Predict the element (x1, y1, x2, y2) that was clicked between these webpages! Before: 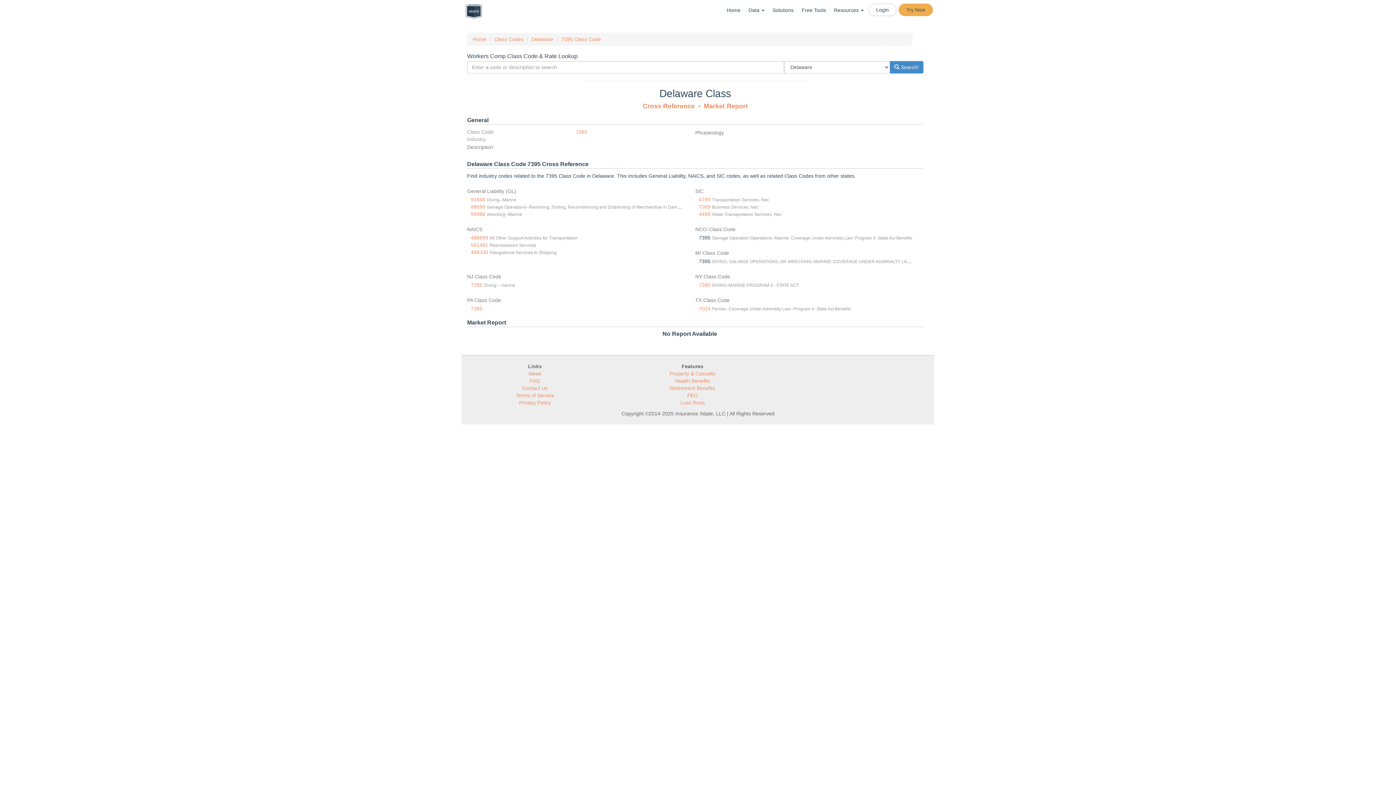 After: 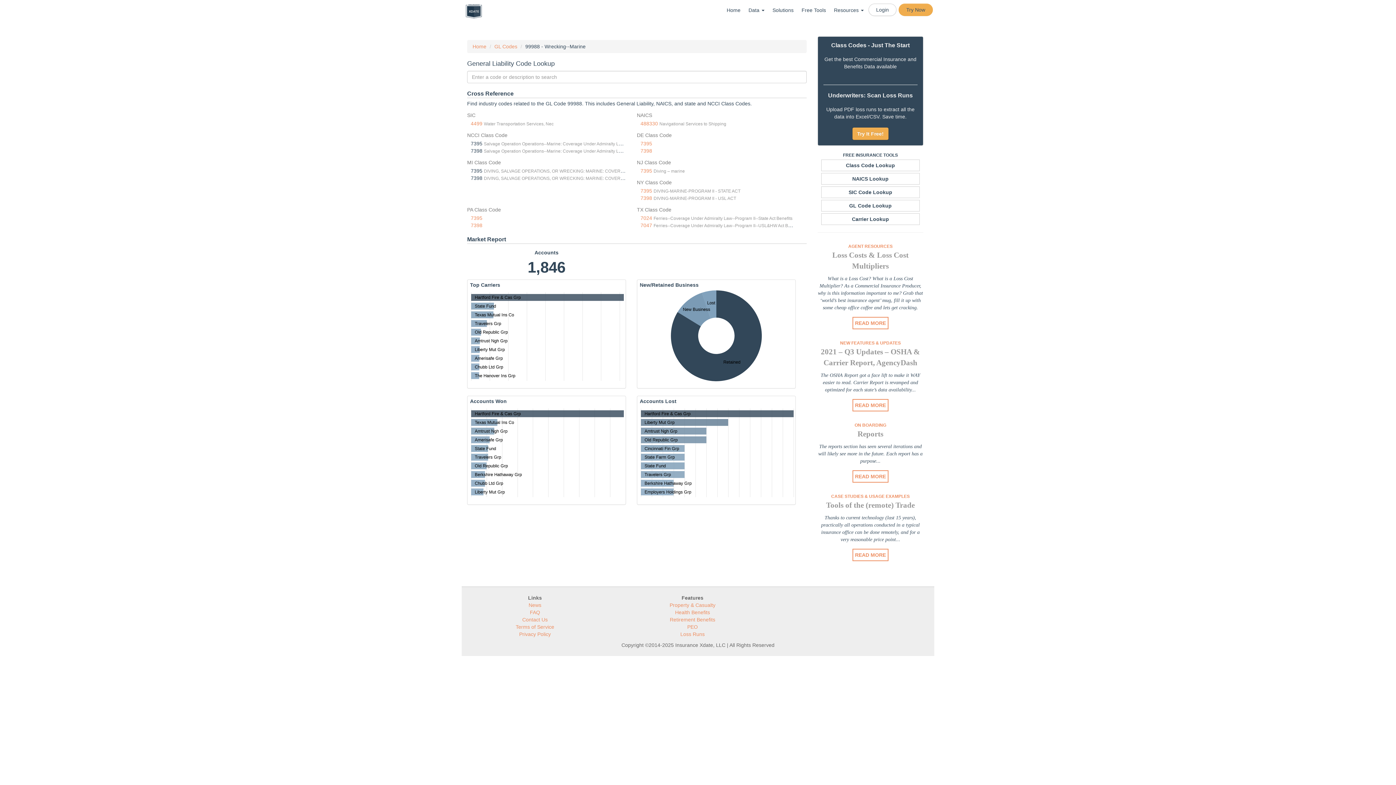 Action: label: 99988 bbox: (470, 211, 485, 217)